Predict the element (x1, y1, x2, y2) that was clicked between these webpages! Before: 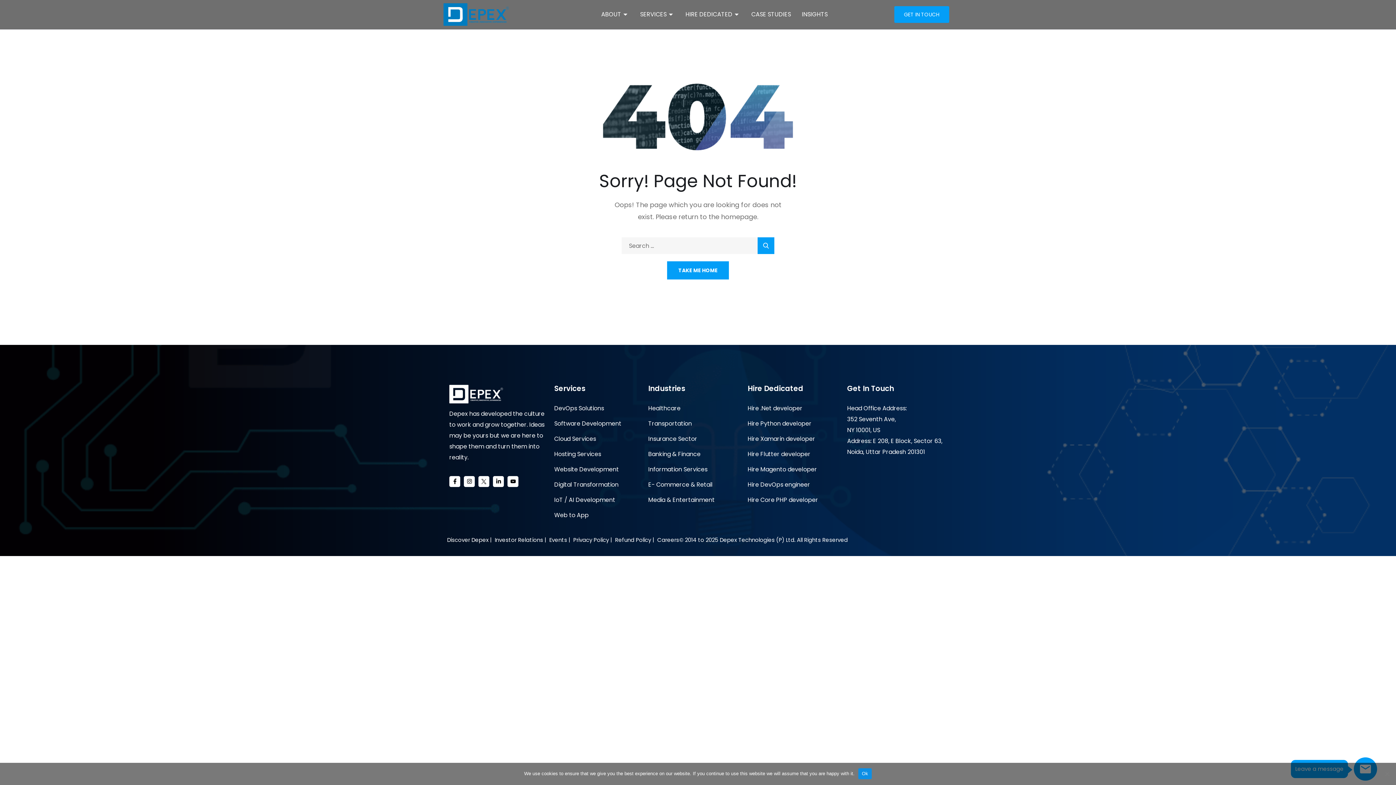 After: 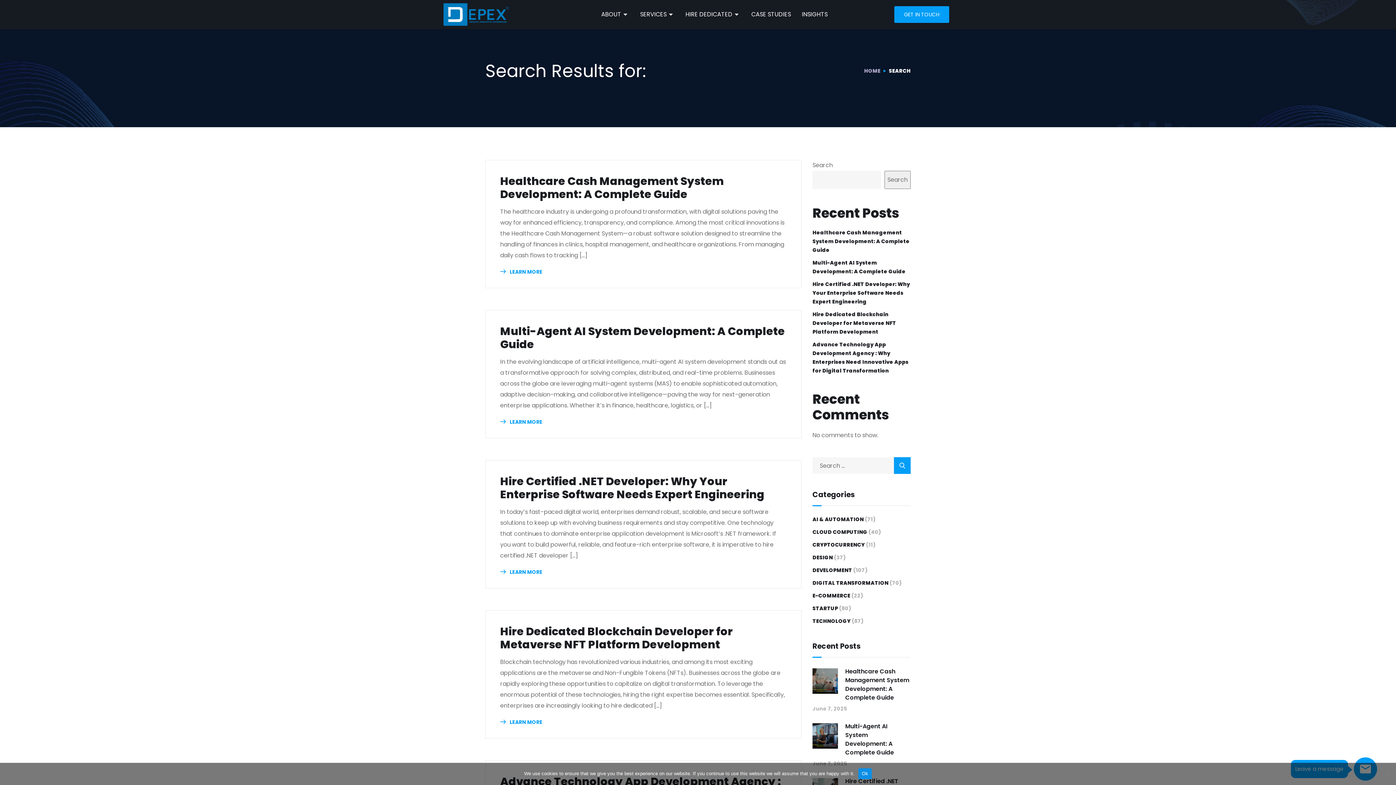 Action: bbox: (757, 237, 774, 254)